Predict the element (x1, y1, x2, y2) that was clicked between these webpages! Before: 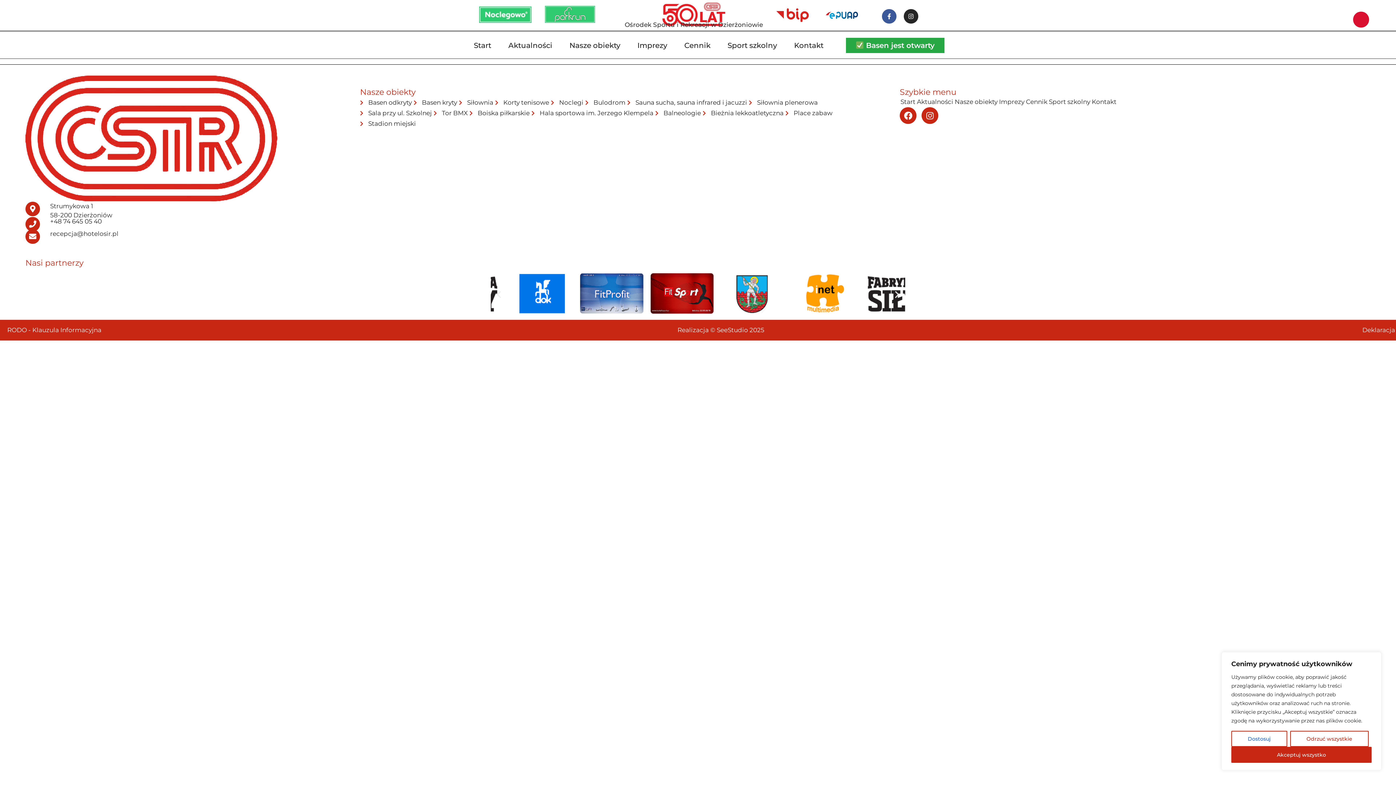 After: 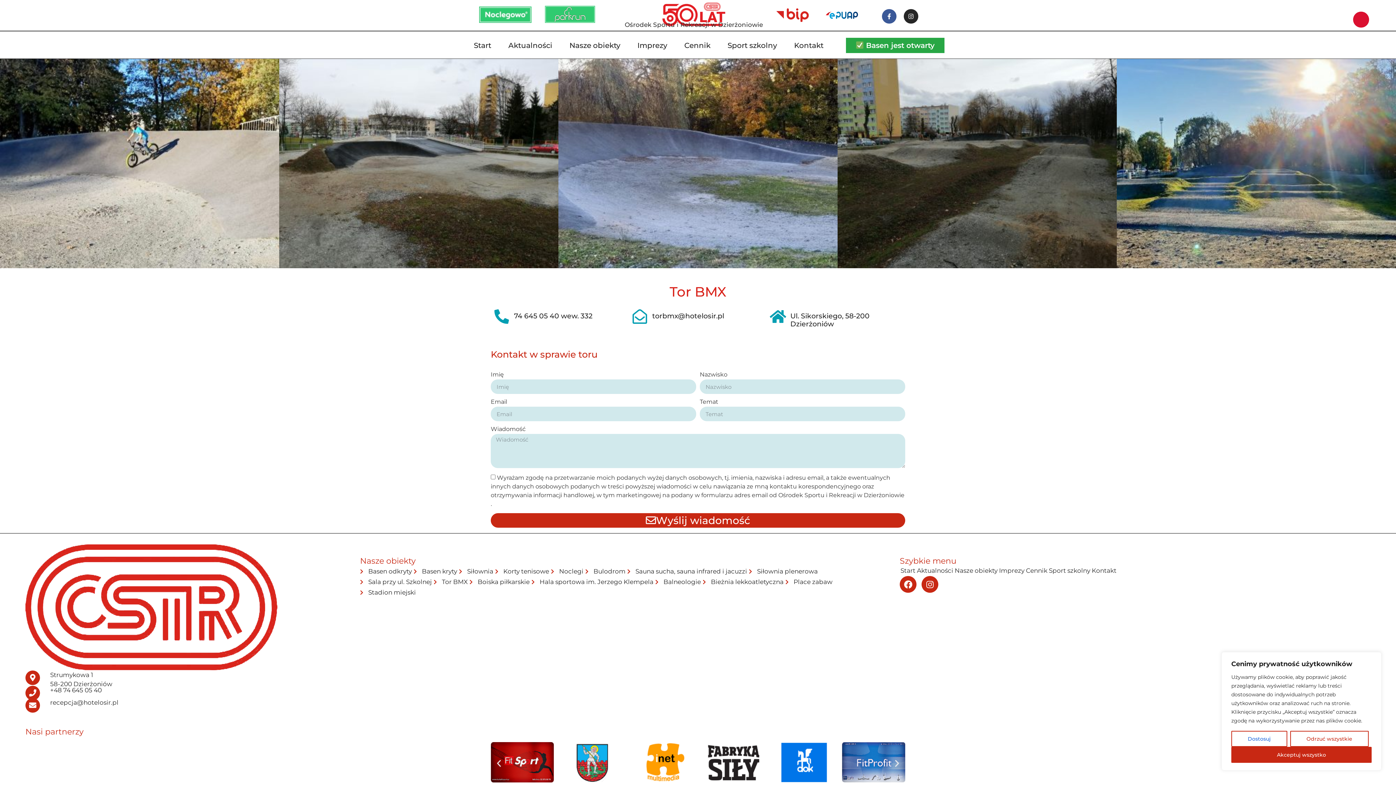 Action: label: Tor BMX bbox: (433, 108, 467, 118)